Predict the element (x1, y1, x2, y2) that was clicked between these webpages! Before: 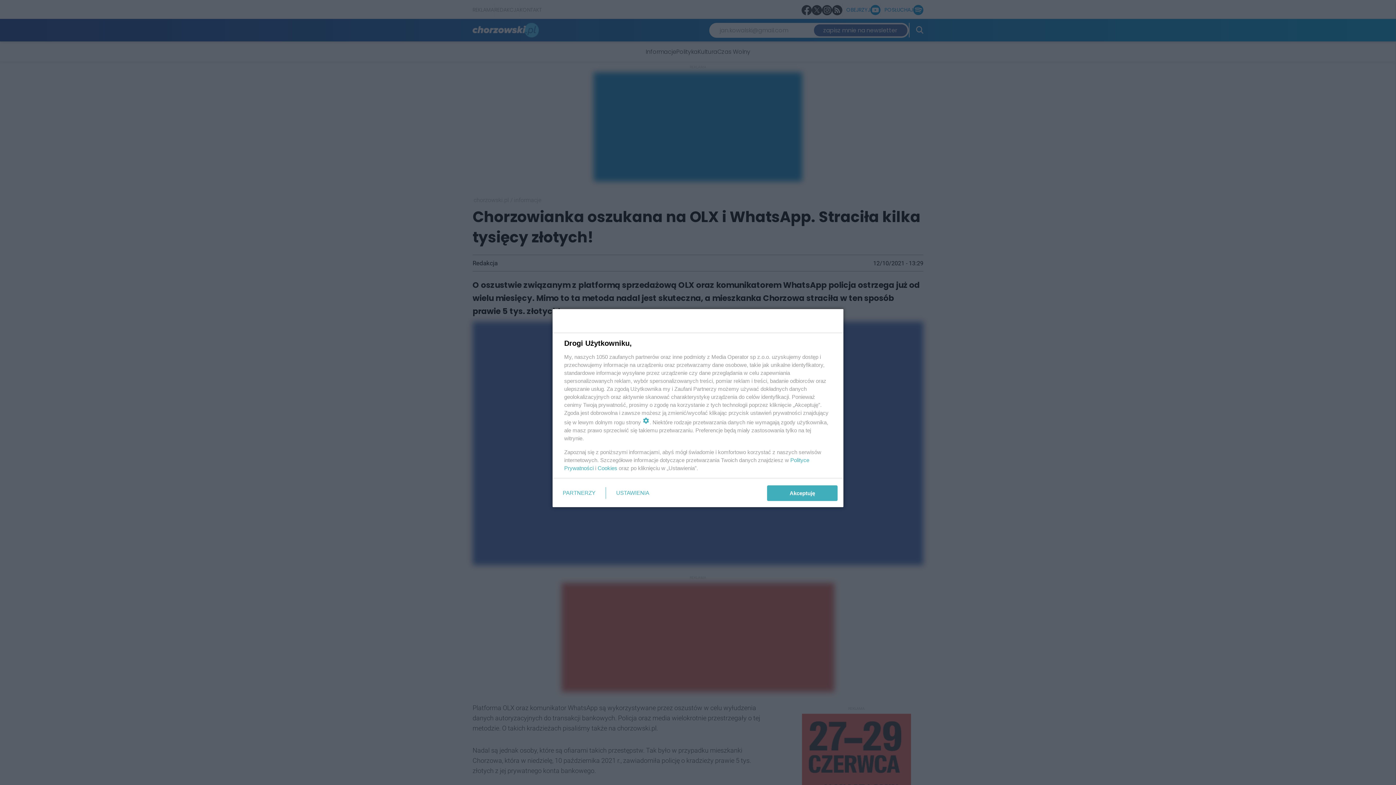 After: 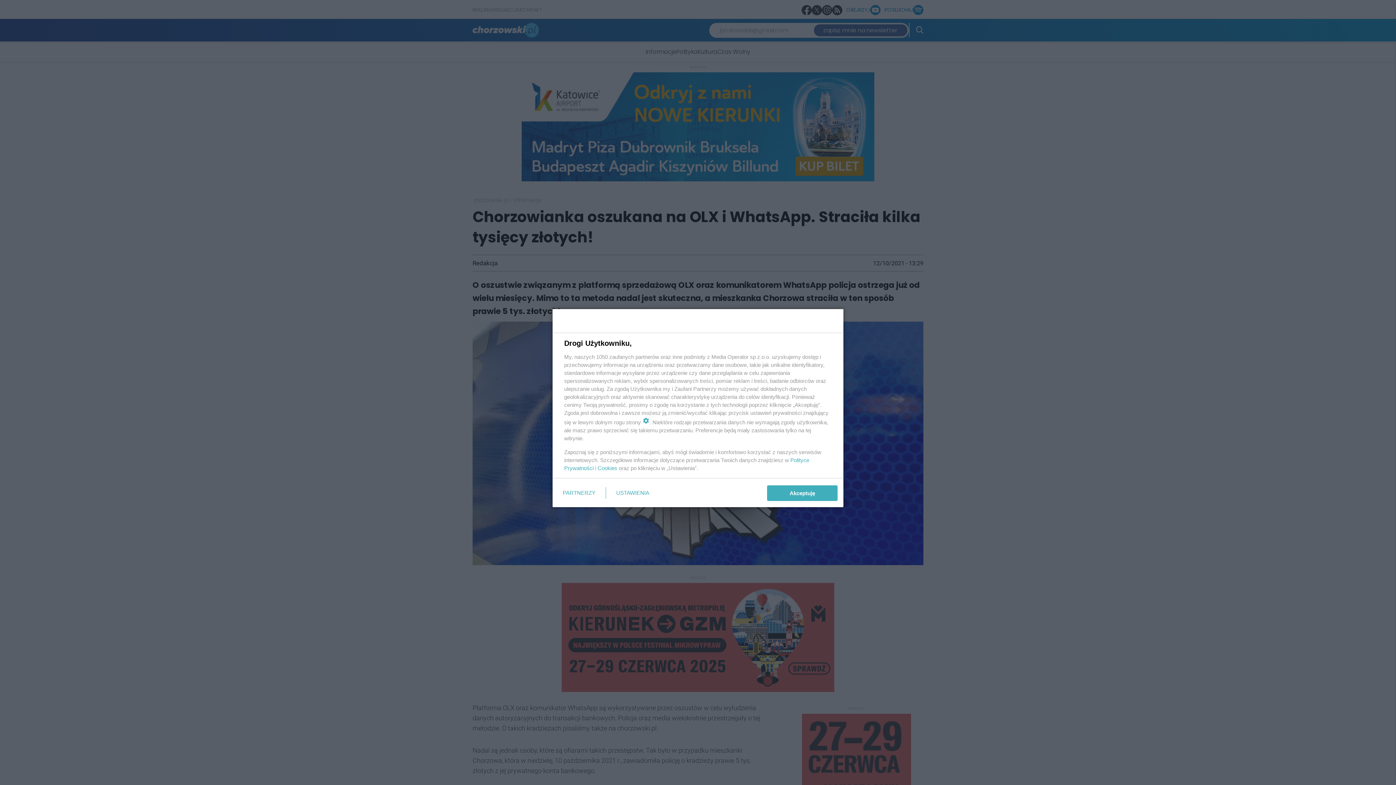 Action: label: Cookies bbox: (597, 465, 617, 471)